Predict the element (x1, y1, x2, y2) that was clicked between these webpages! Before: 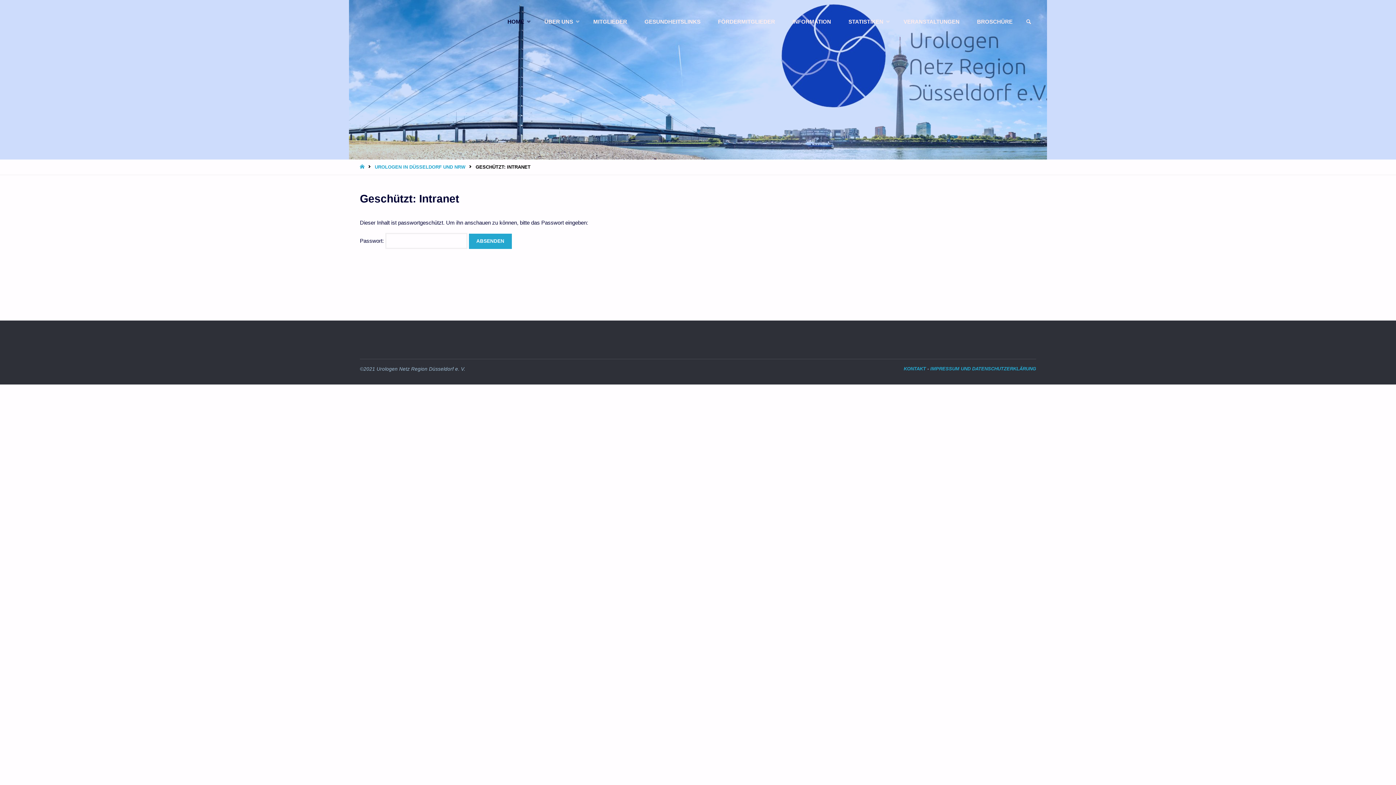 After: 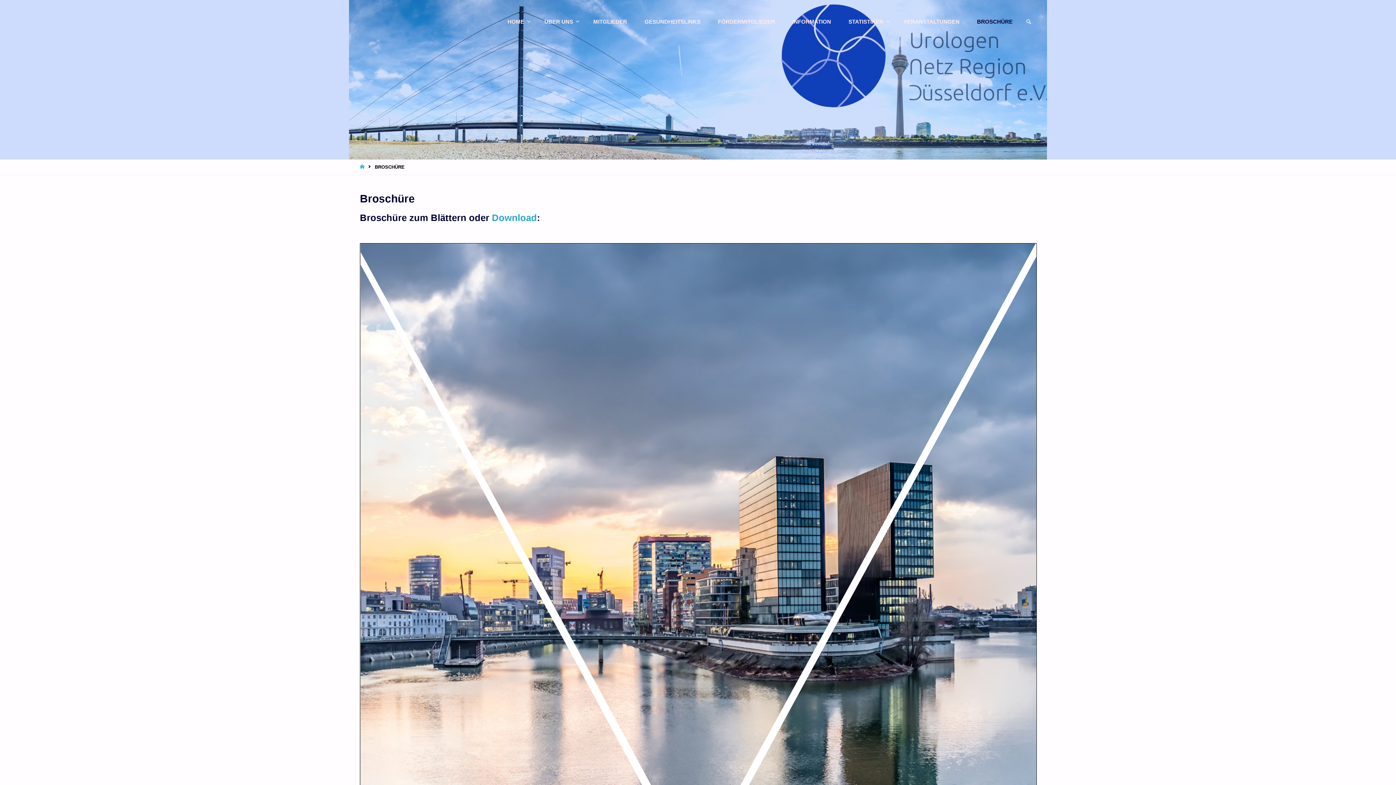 Action: label: BROSCHÜRE bbox: (968, 0, 1021, 43)